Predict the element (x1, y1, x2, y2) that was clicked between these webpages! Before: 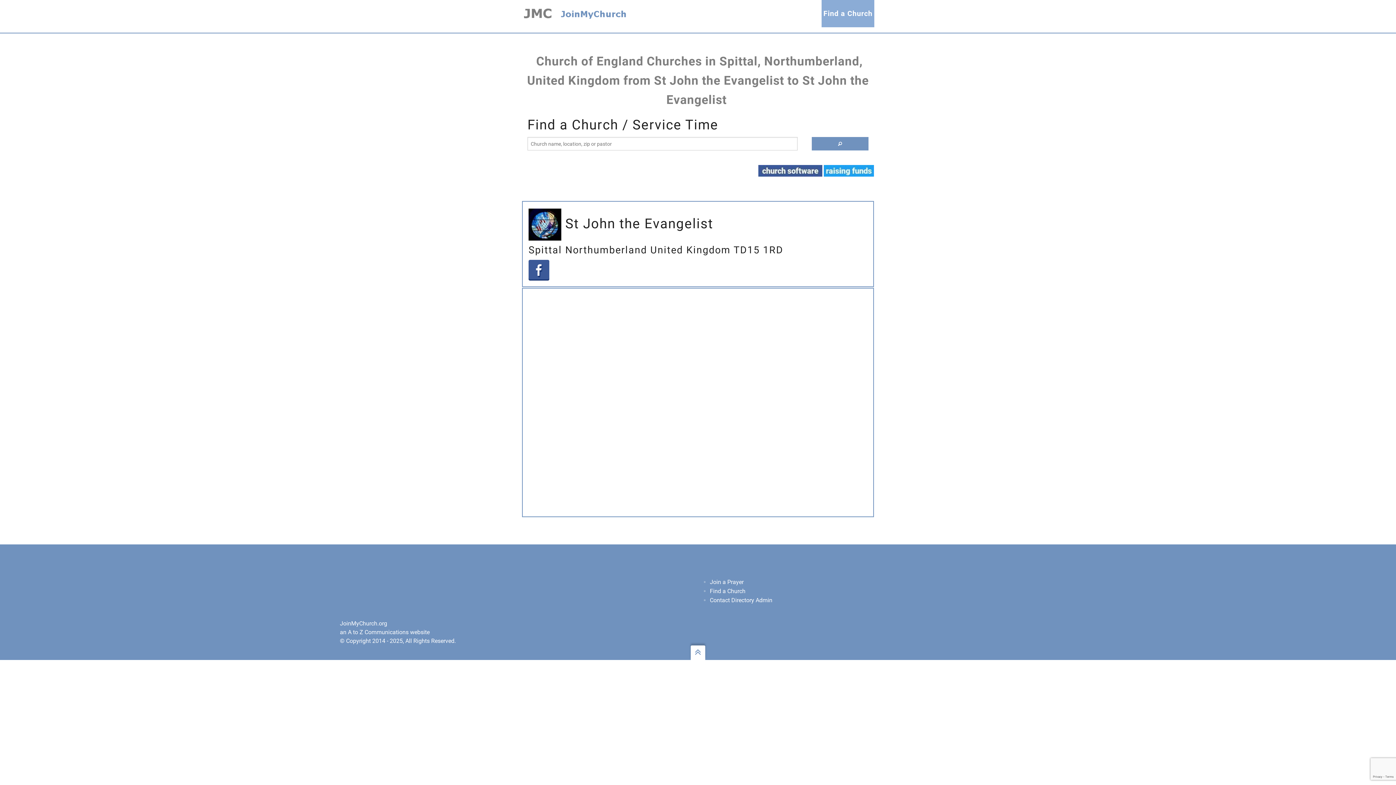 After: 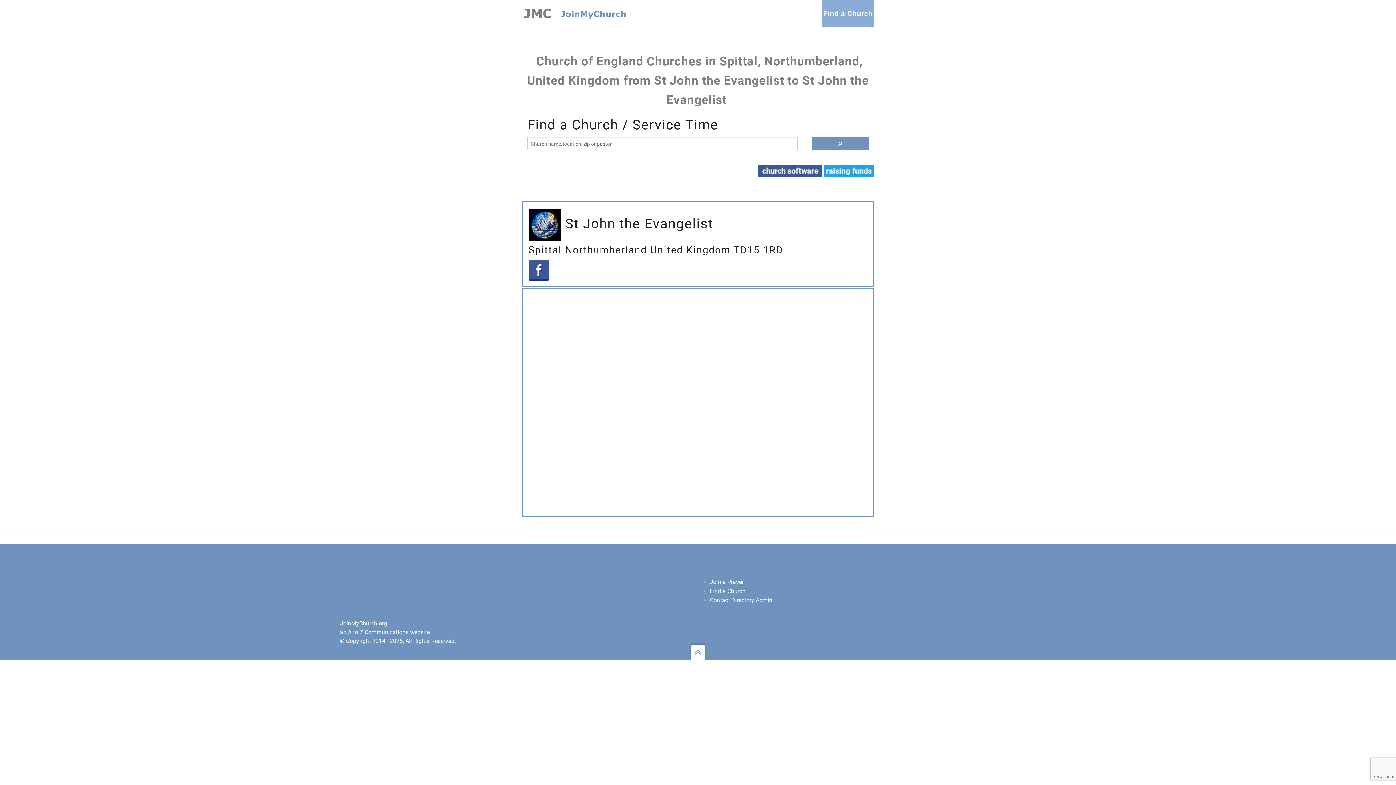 Action: bbox: (690, 645, 705, 660)